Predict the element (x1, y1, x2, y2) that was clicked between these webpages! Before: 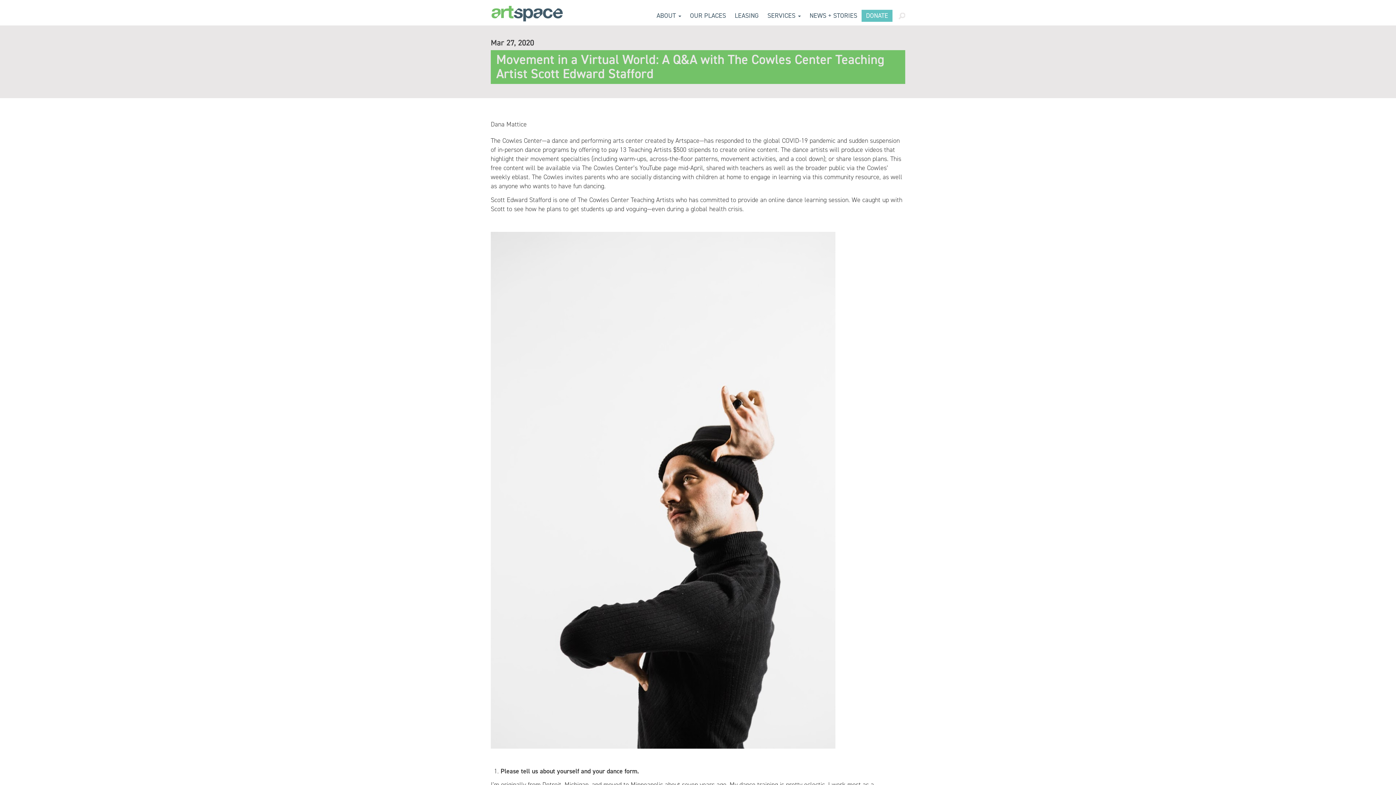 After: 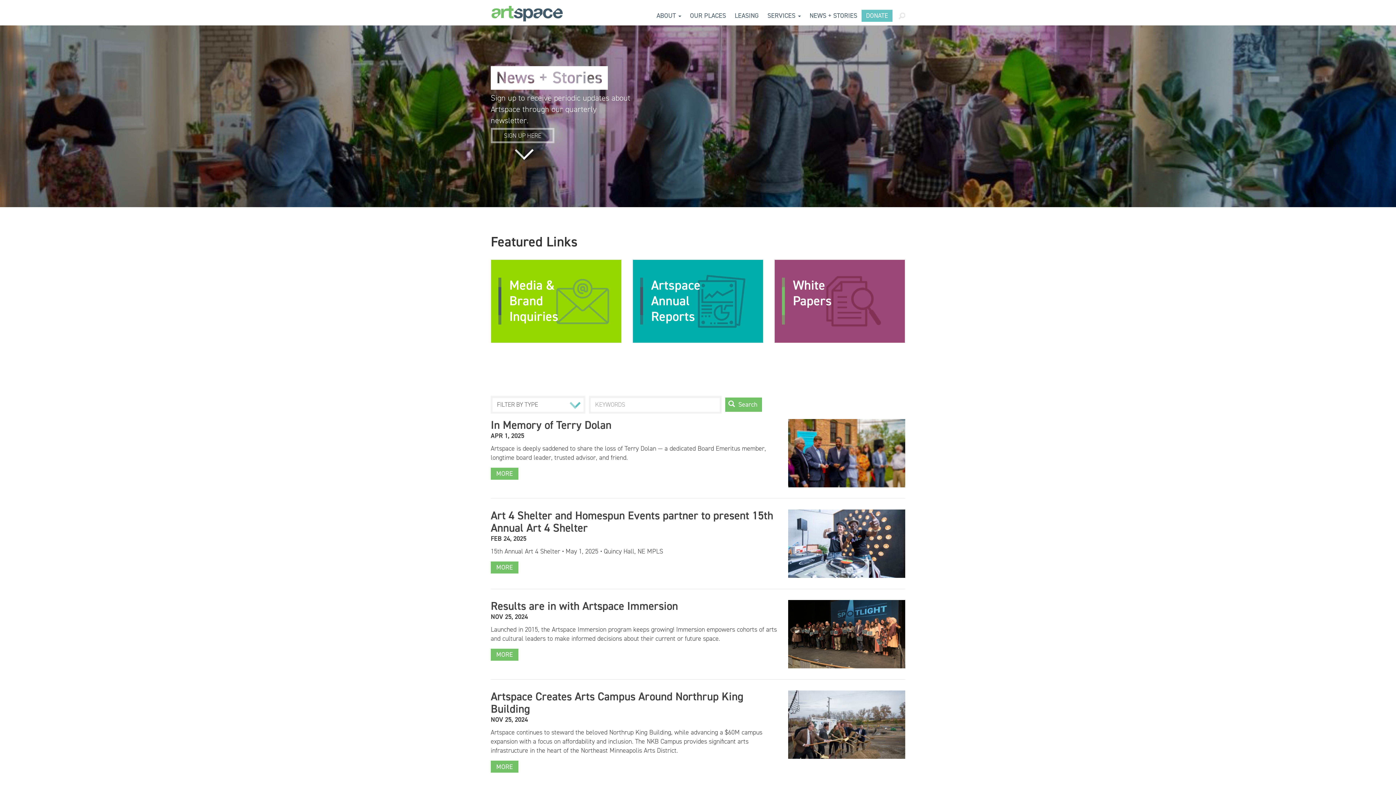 Action: bbox: (805, 9, 861, 21) label: NEWS + STORIES